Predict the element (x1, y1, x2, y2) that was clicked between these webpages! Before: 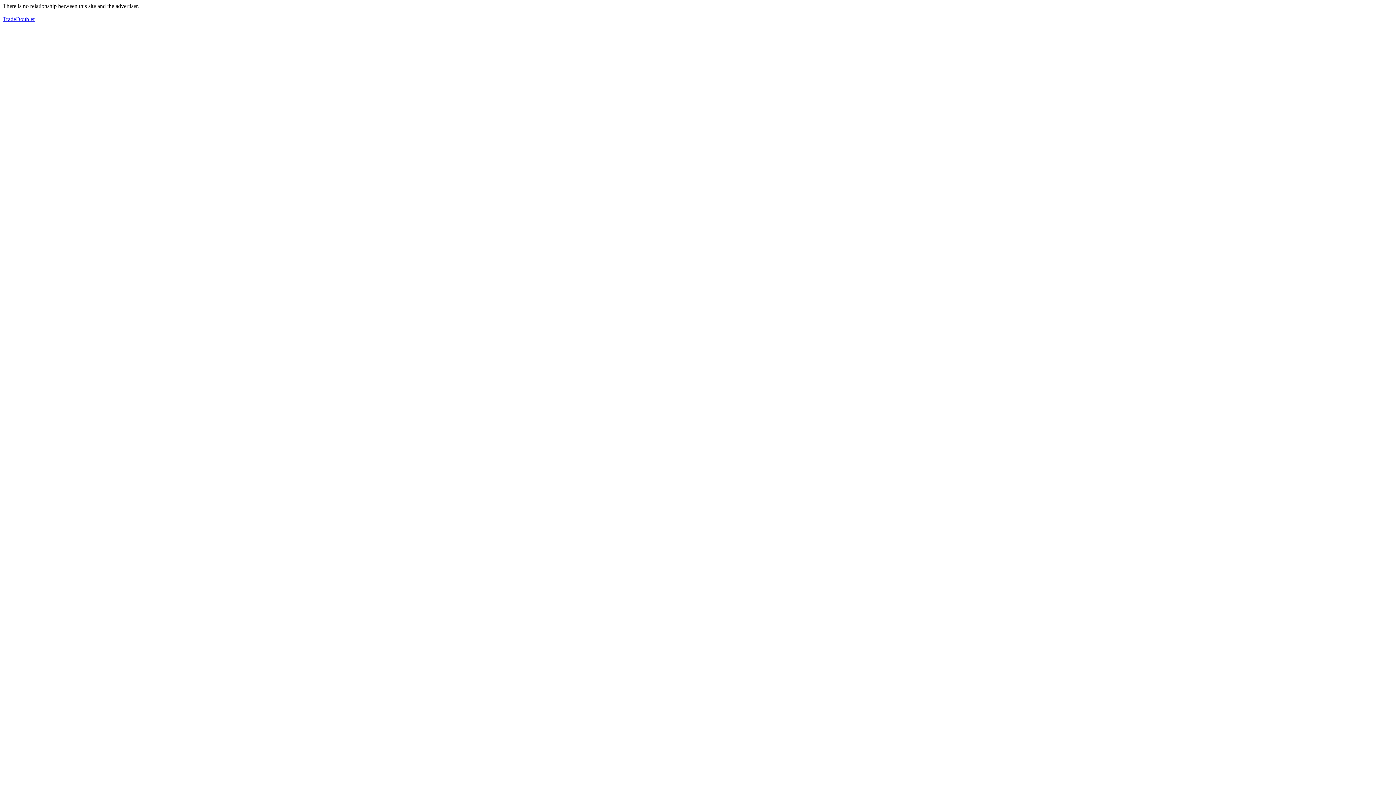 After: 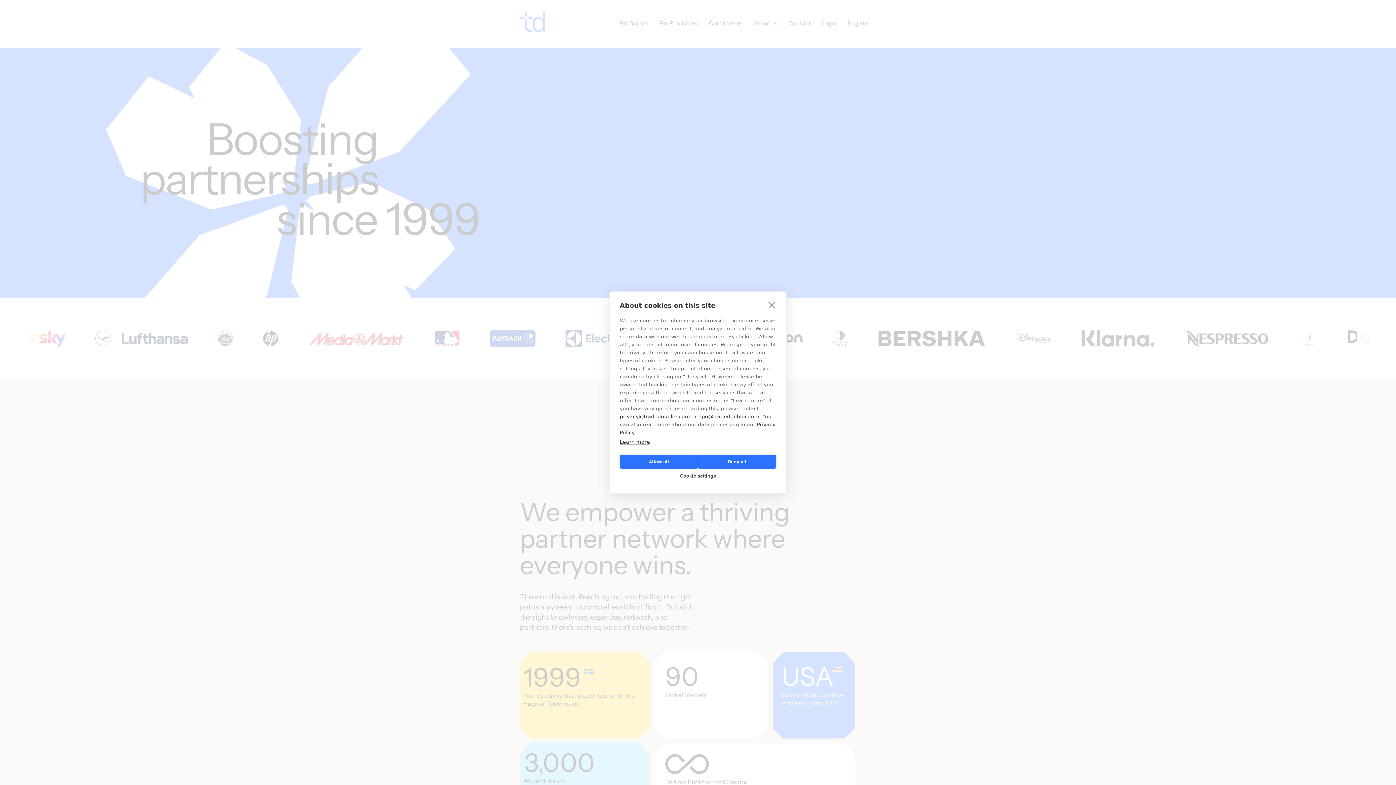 Action: bbox: (2, 16, 34, 22) label: TradeDoubler